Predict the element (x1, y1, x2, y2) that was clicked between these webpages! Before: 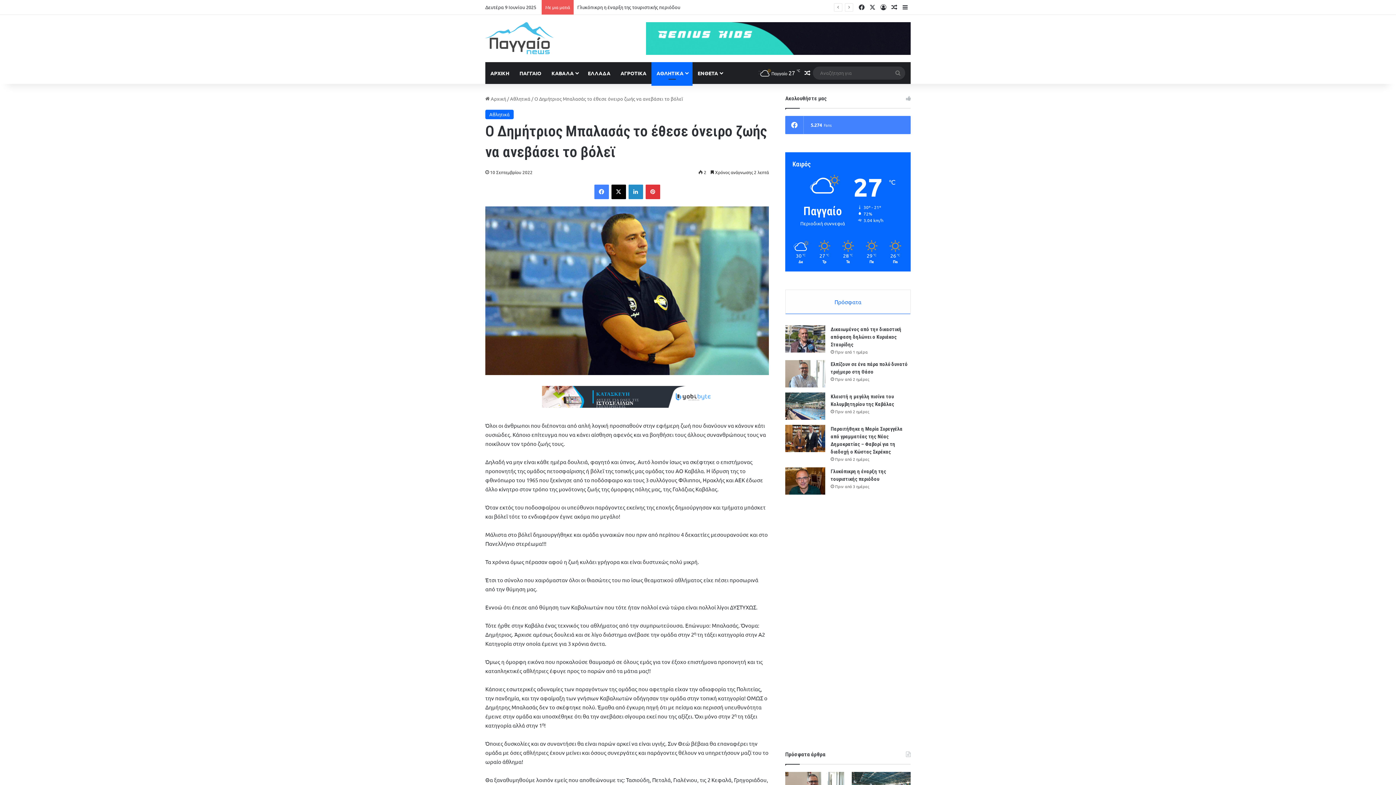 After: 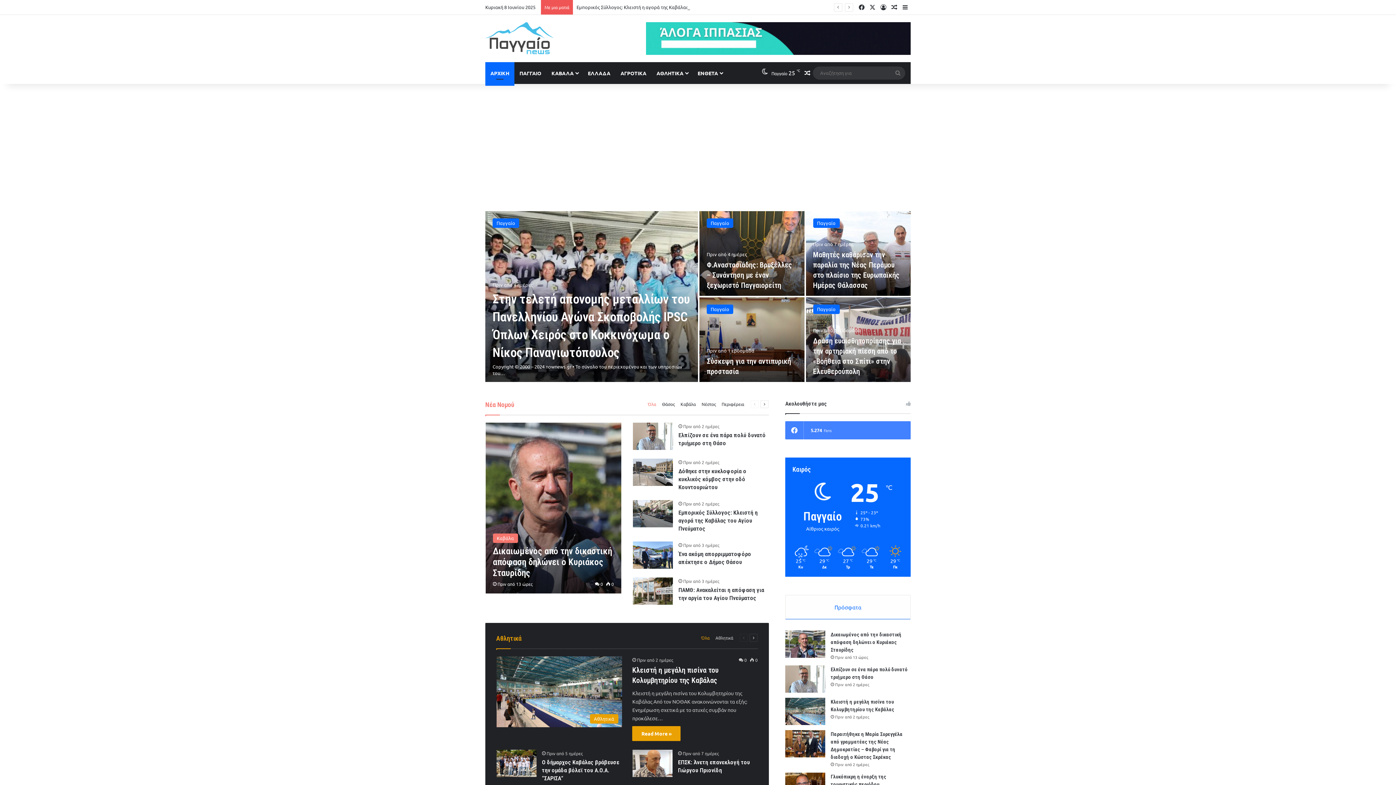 Action: label:  Αρχική bbox: (485, 95, 506, 101)